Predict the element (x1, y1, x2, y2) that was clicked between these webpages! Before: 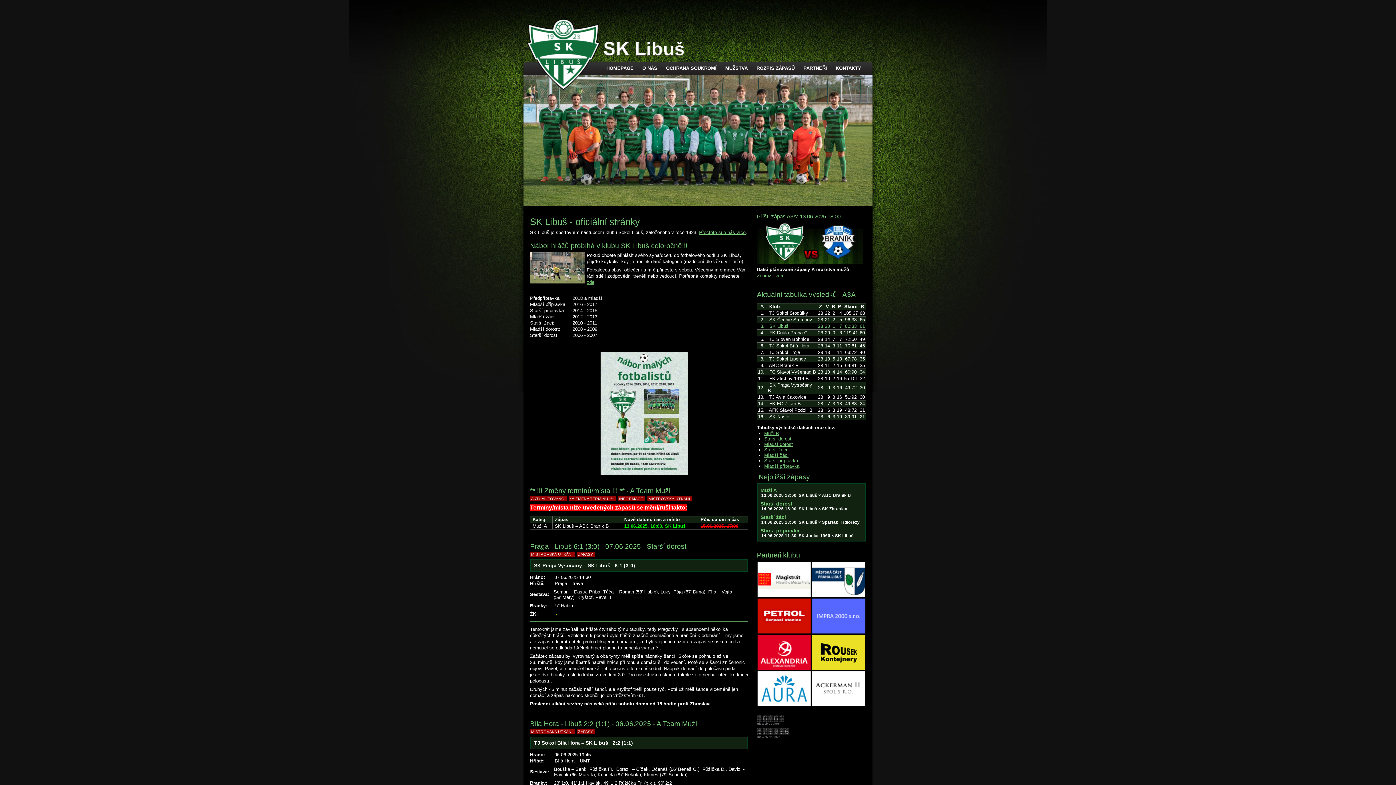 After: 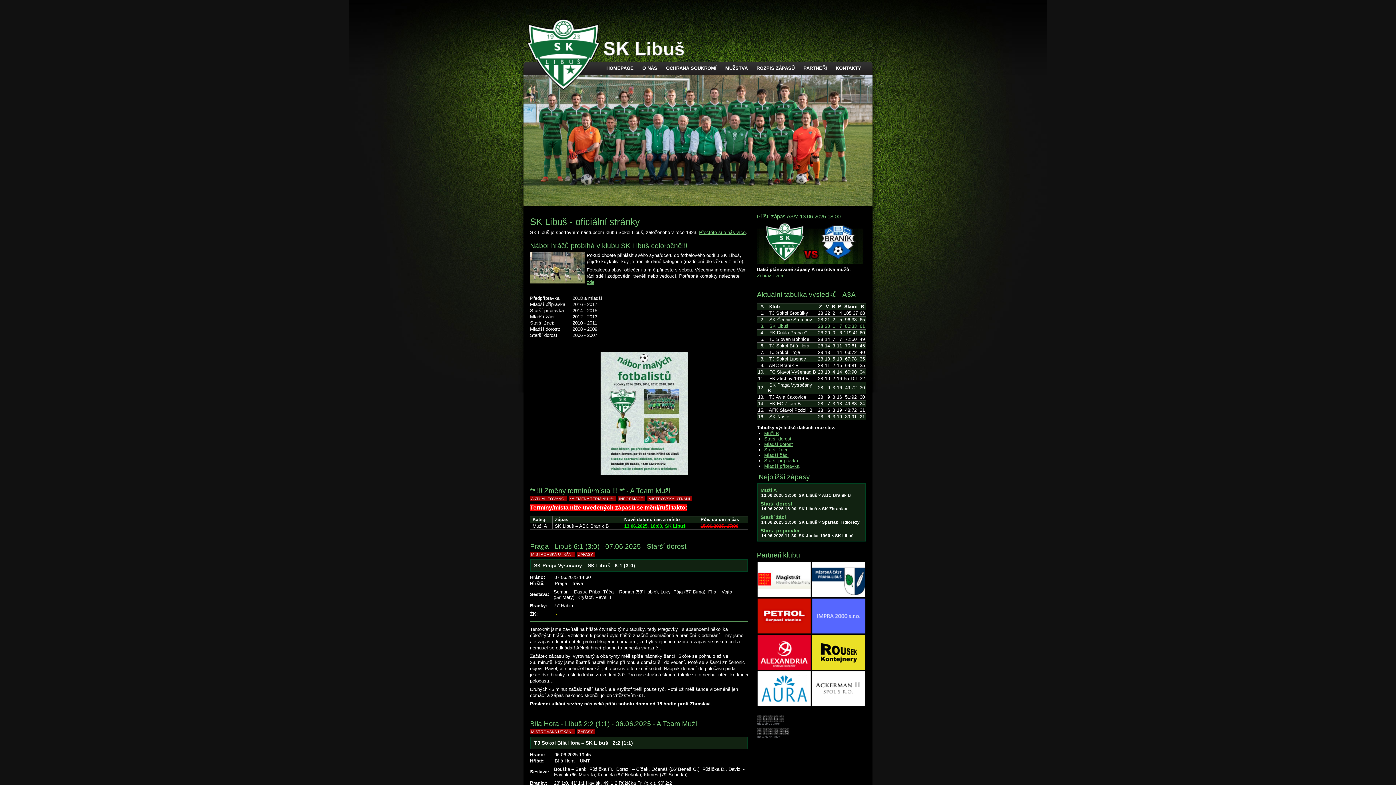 Action: bbox: (811, 561, 866, 598)